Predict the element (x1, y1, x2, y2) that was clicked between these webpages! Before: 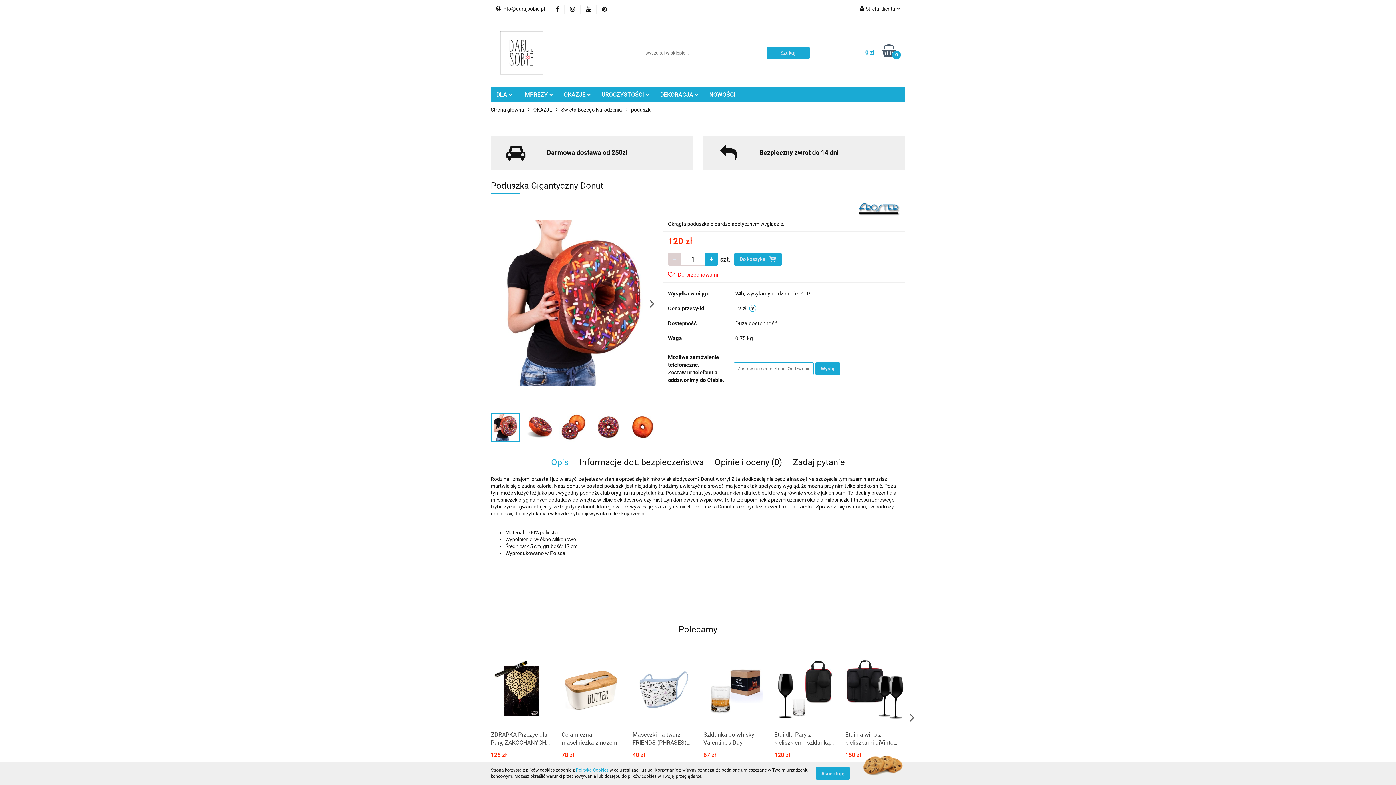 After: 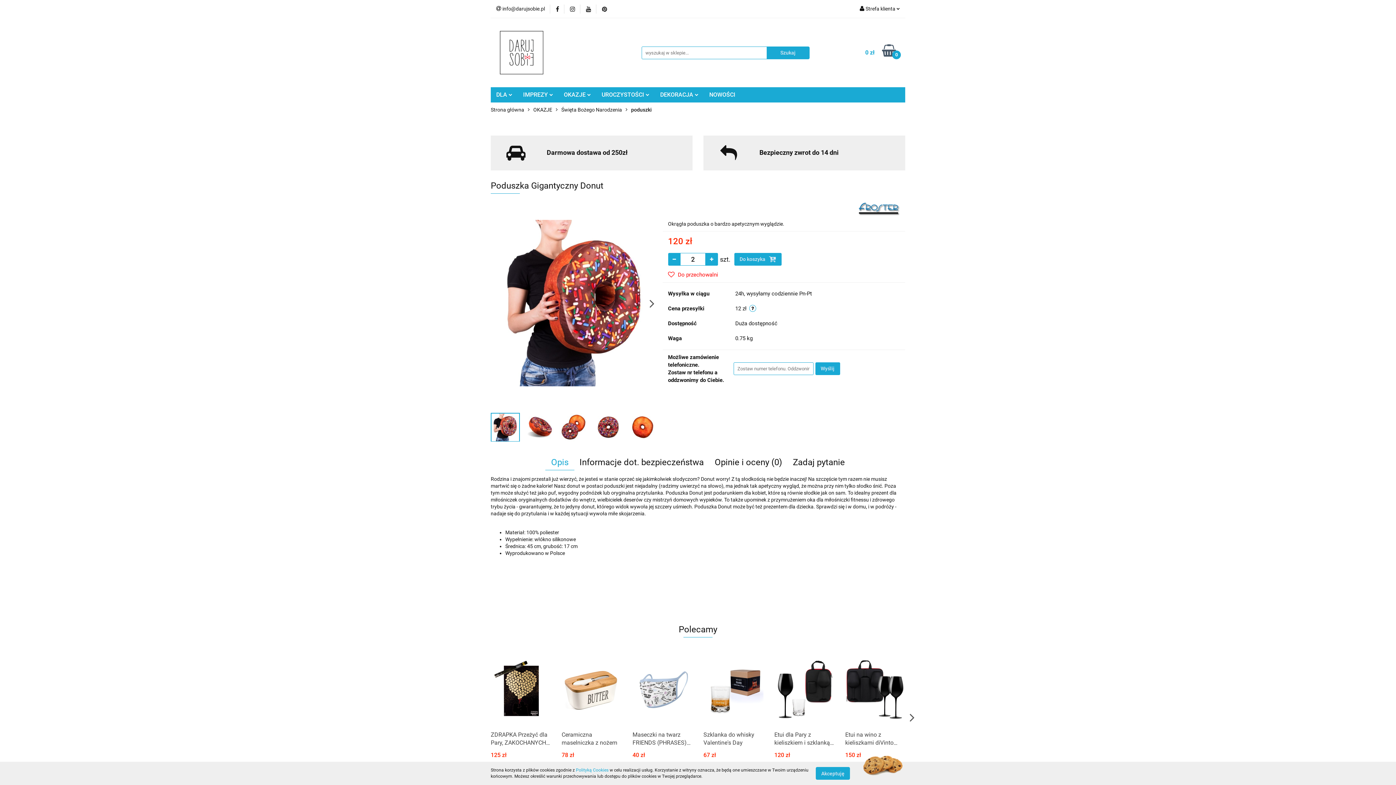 Action: bbox: (705, 253, 718, 265)